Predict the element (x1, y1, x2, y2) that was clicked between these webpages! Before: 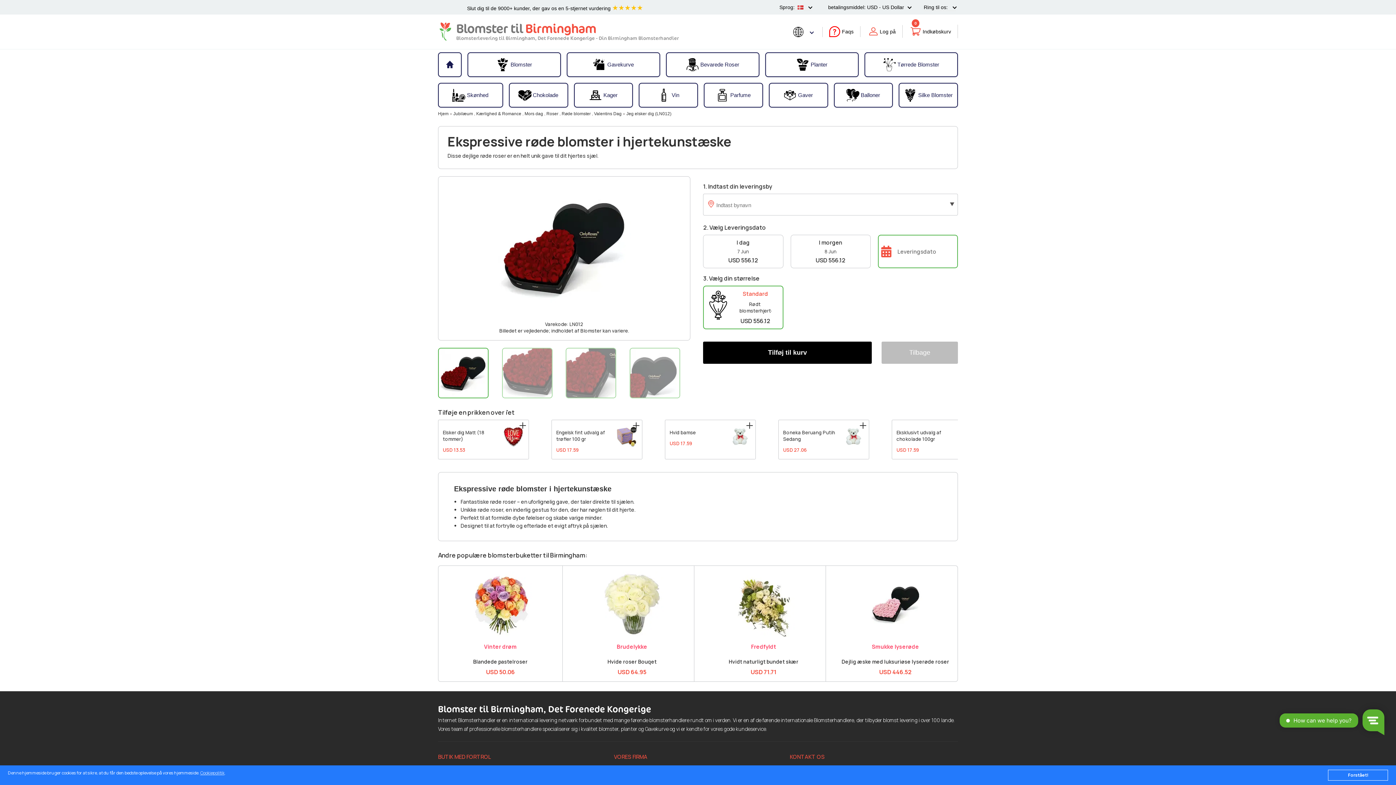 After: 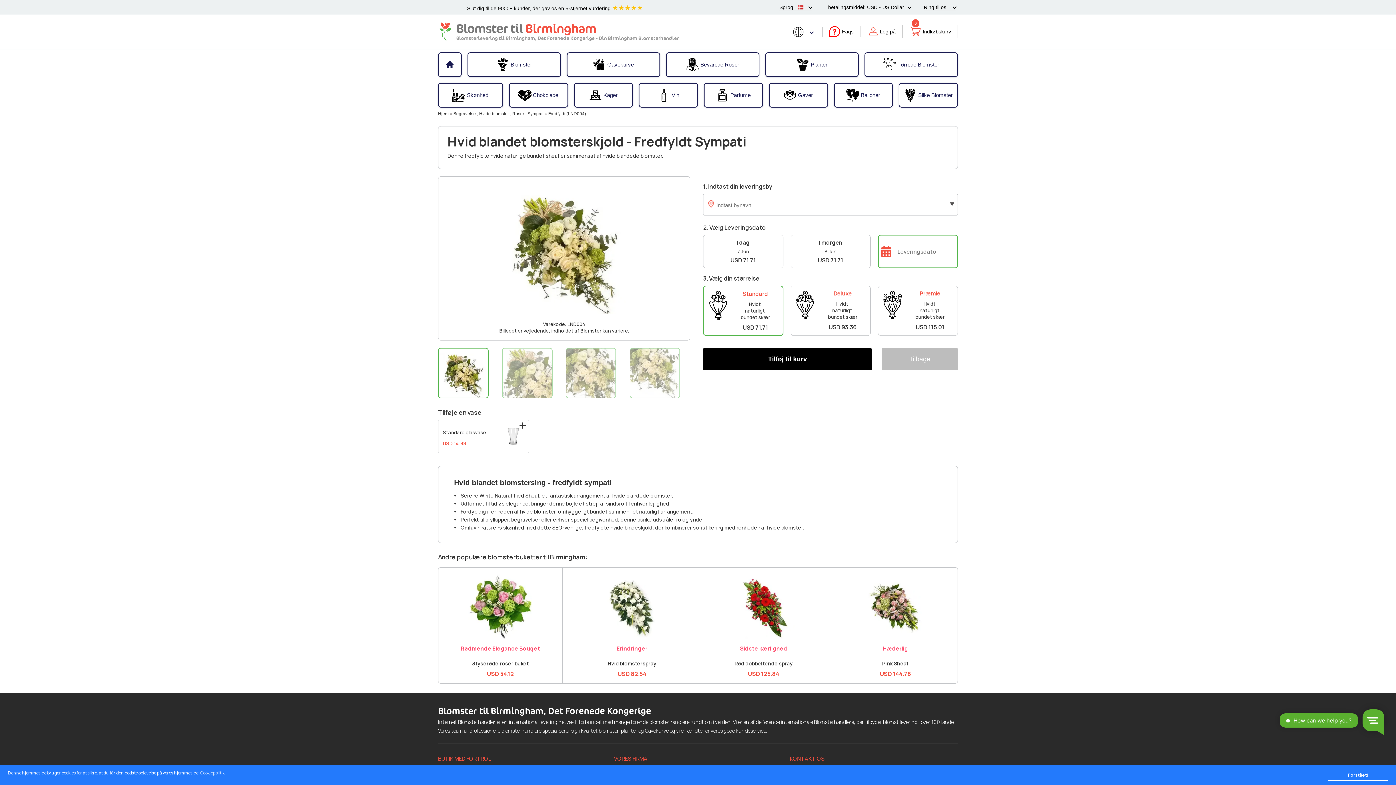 Action: bbox: (707, 644, 820, 649) label: Fredfyldt